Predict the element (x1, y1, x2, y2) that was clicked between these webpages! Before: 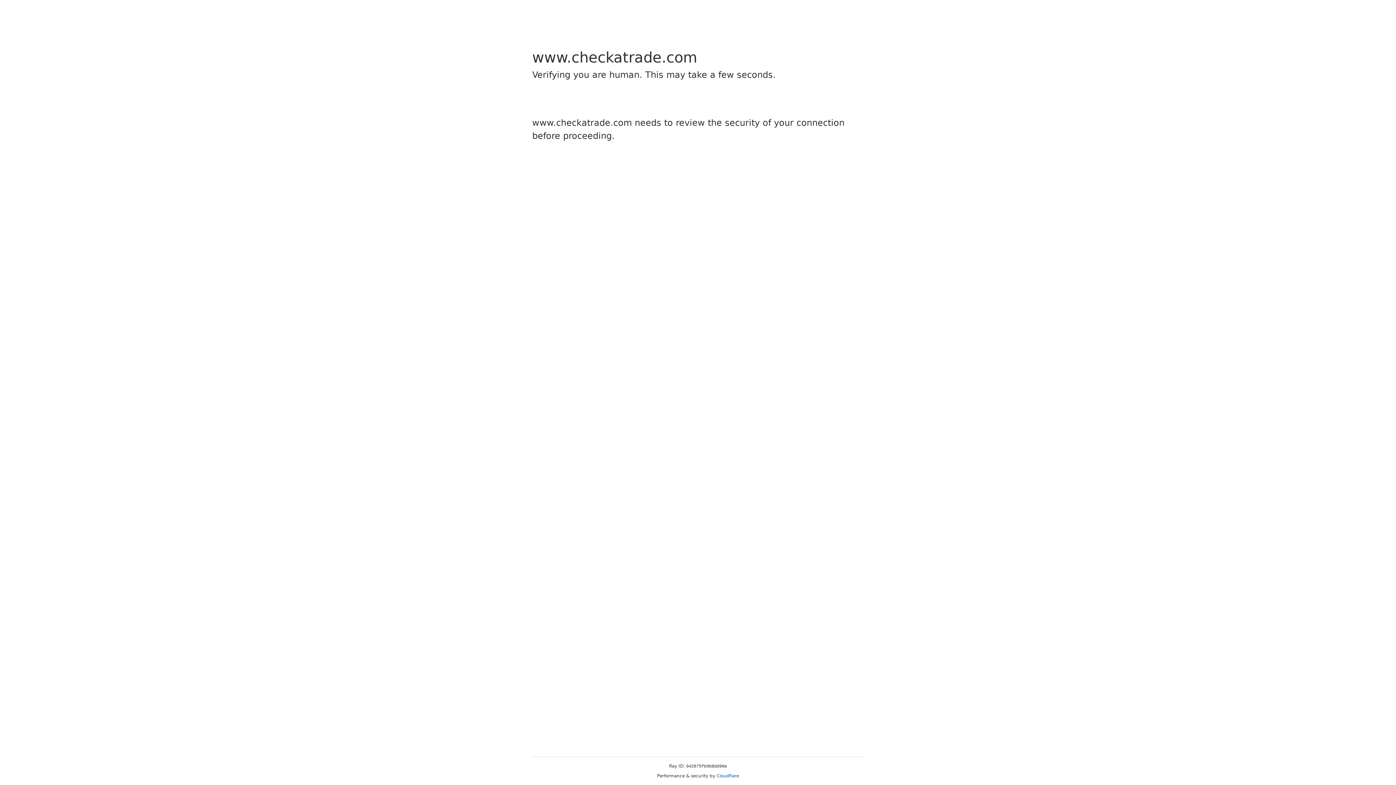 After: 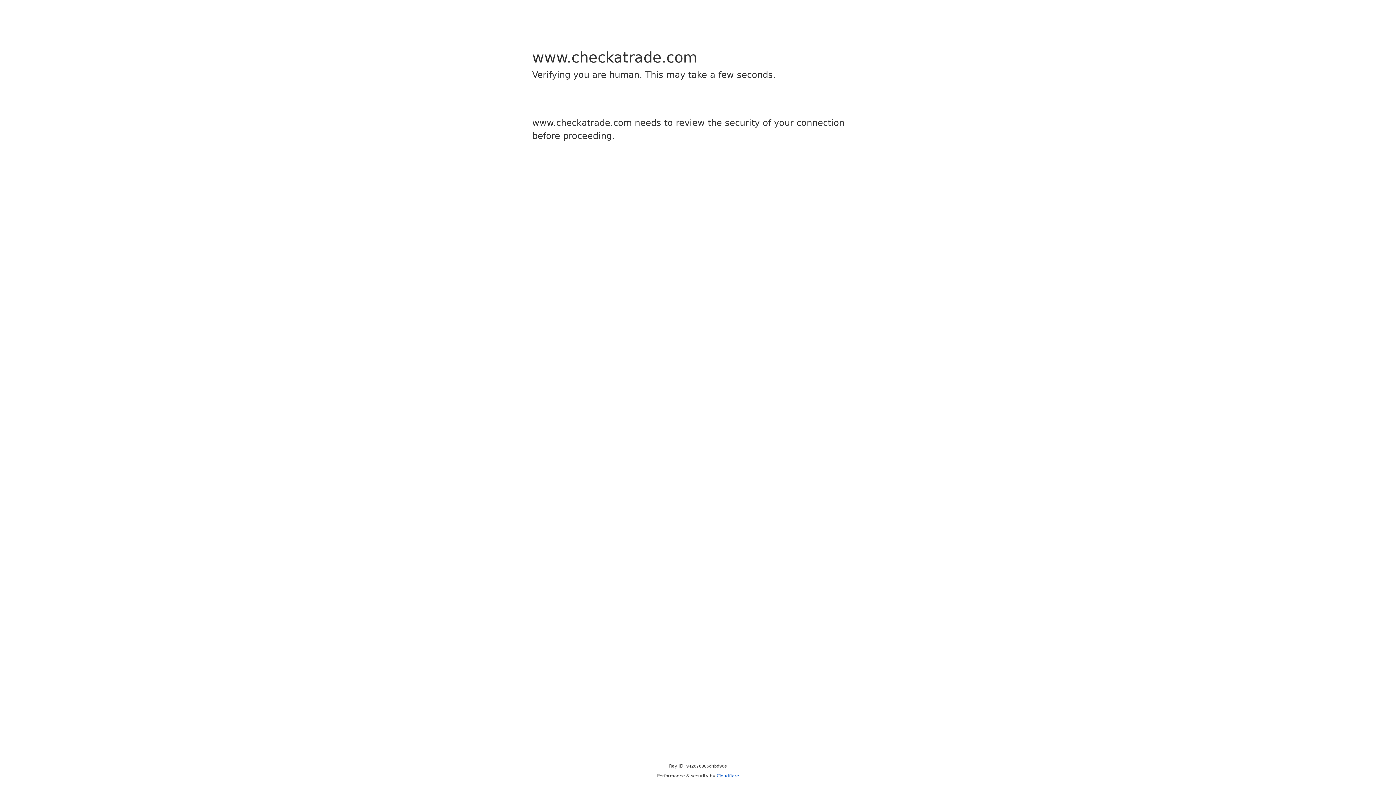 Action: label: Cloudflare bbox: (716, 773, 739, 778)